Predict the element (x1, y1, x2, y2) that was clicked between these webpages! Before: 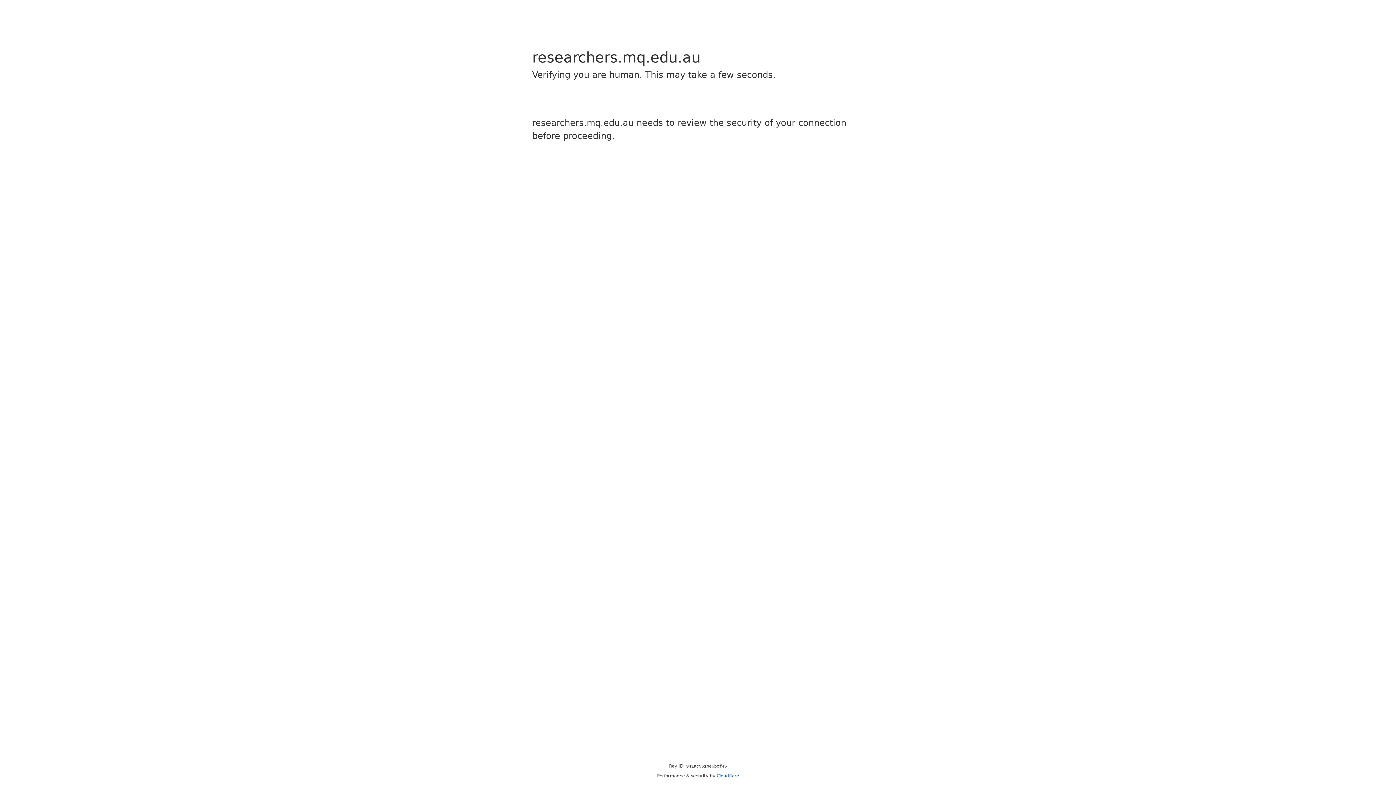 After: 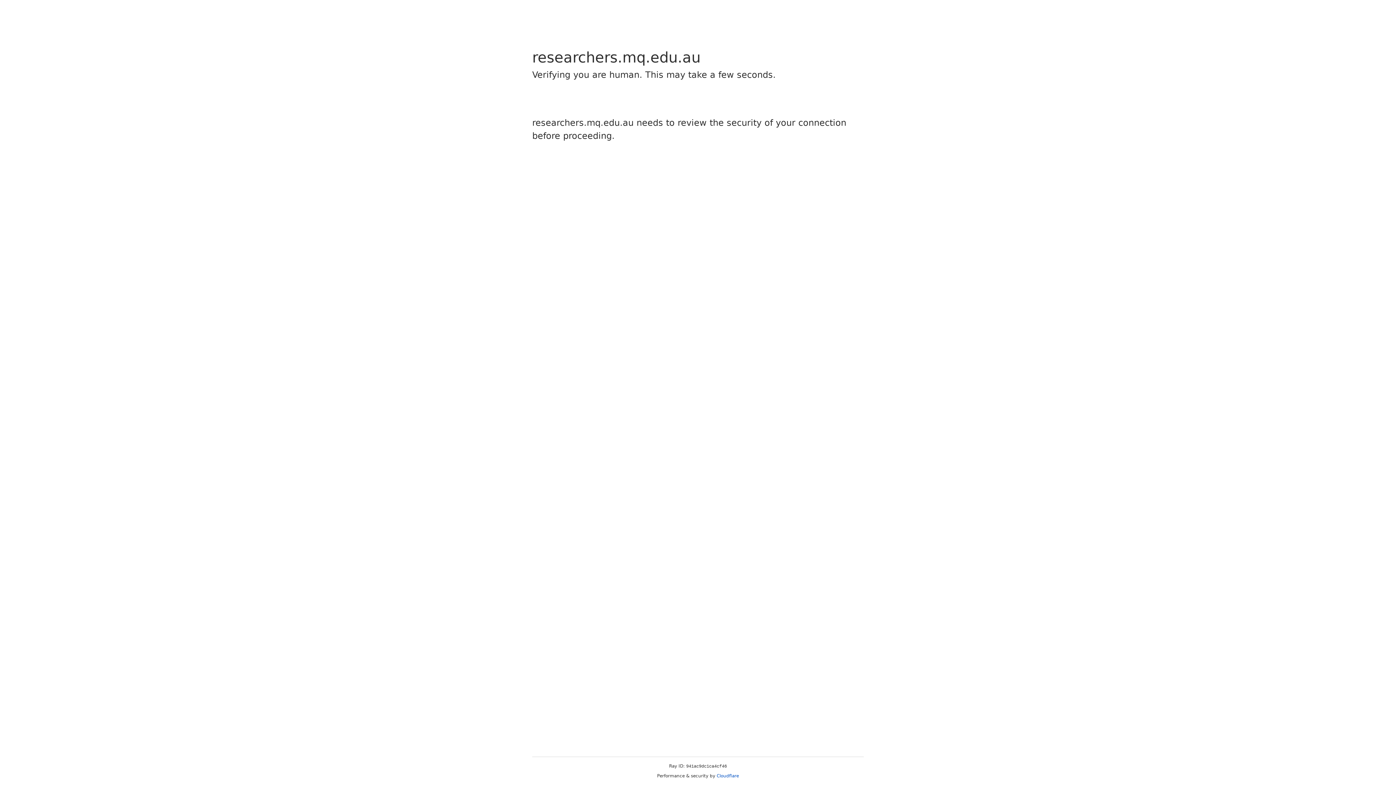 Action: bbox: (716, 773, 739, 778) label: Cloudflare